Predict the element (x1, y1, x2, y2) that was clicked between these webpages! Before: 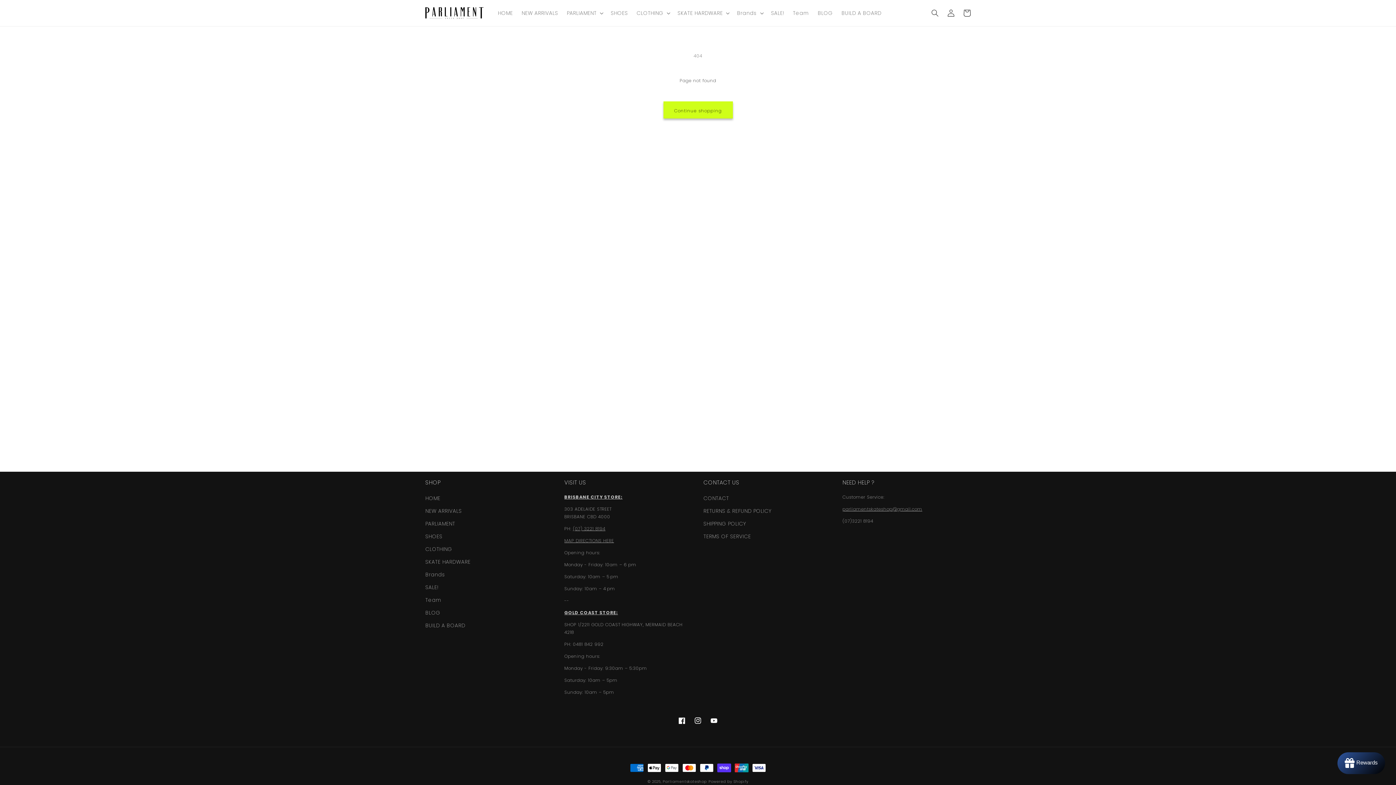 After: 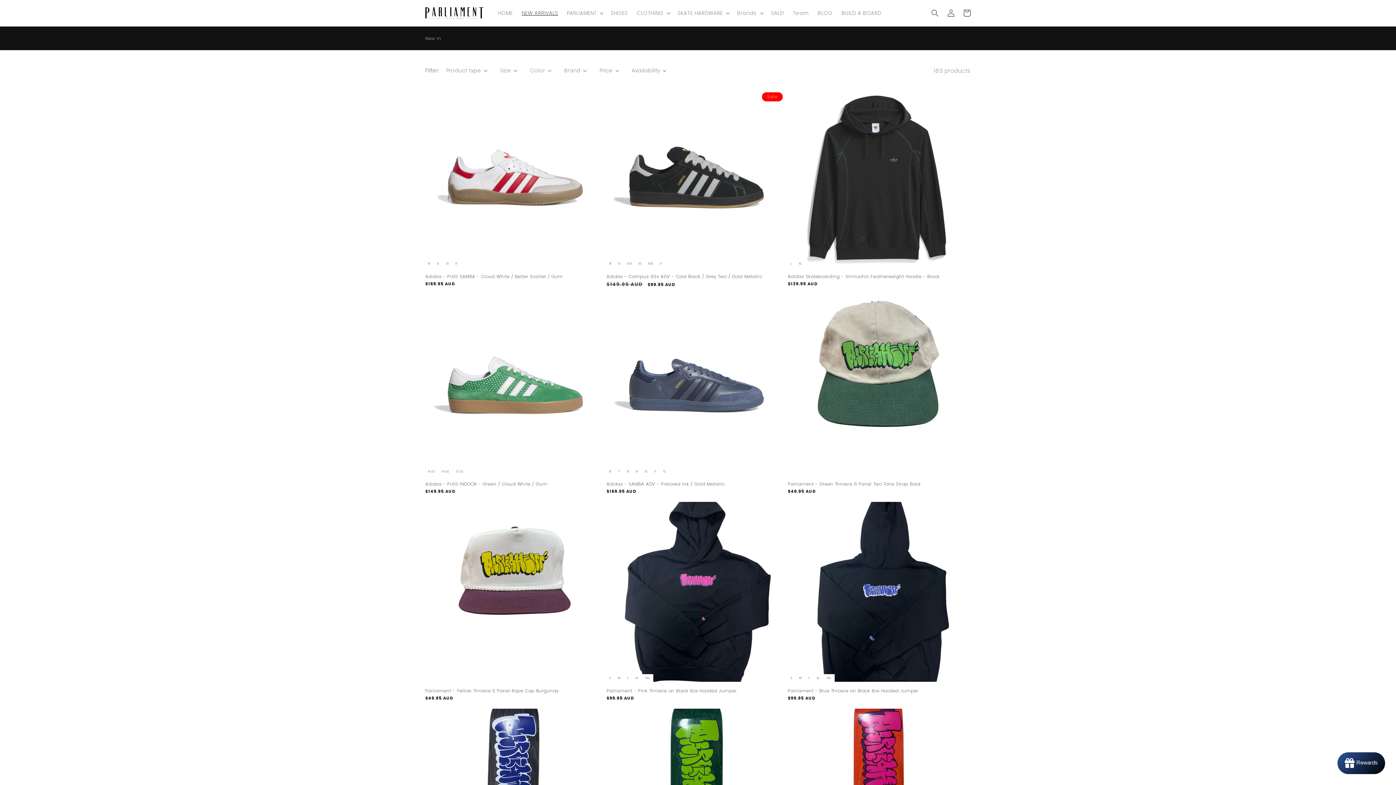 Action: bbox: (425, 505, 461, 517) label: NEW ARRIVALS